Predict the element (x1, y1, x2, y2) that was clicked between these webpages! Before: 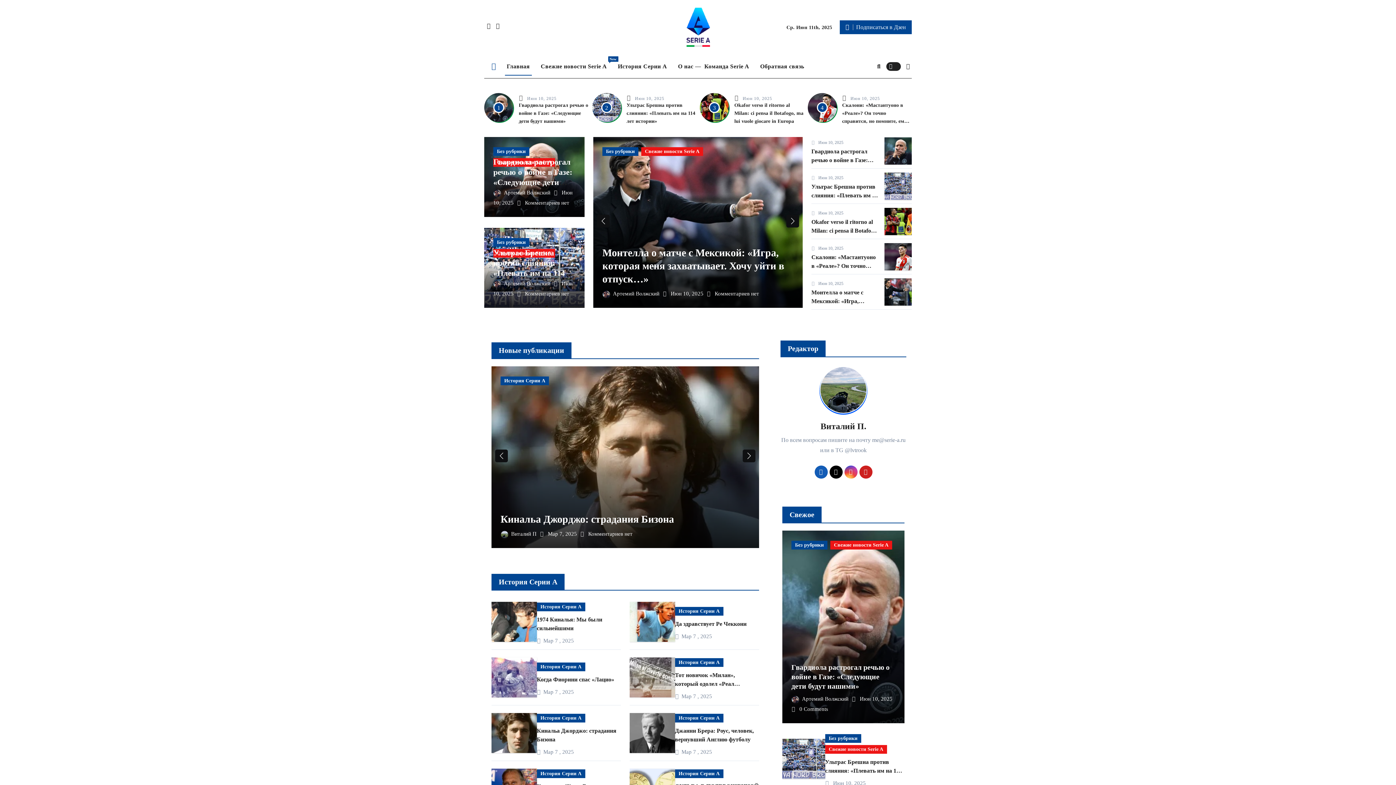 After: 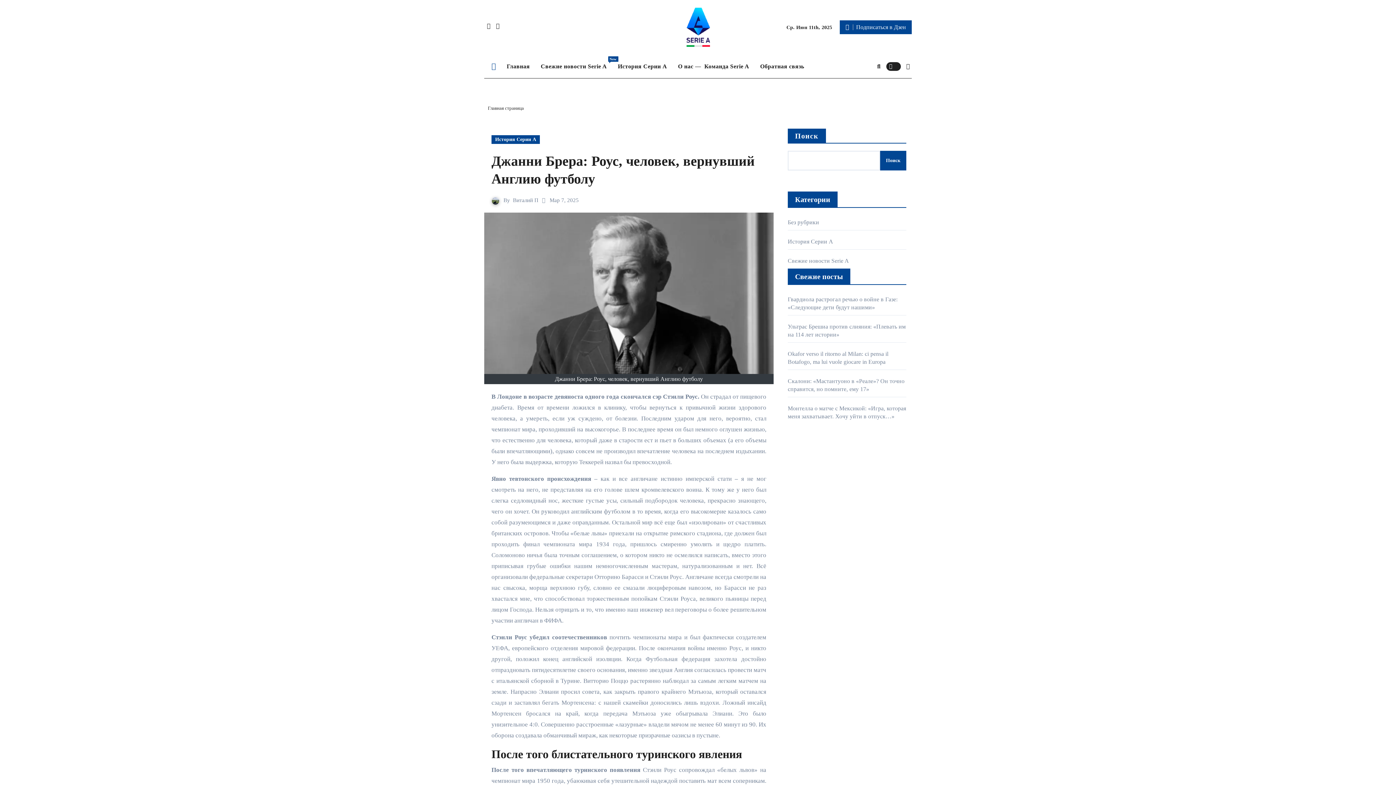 Action: bbox: (629, 713, 675, 753)